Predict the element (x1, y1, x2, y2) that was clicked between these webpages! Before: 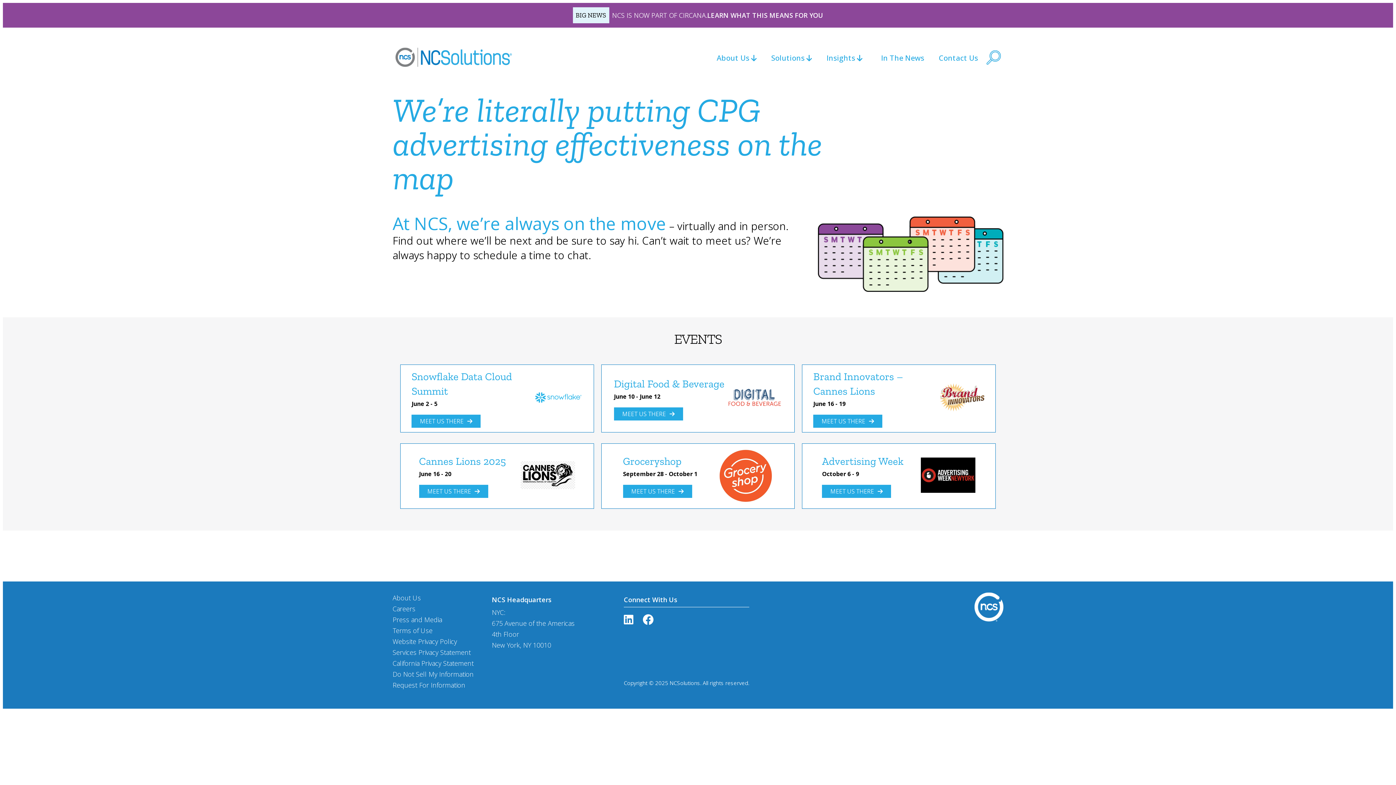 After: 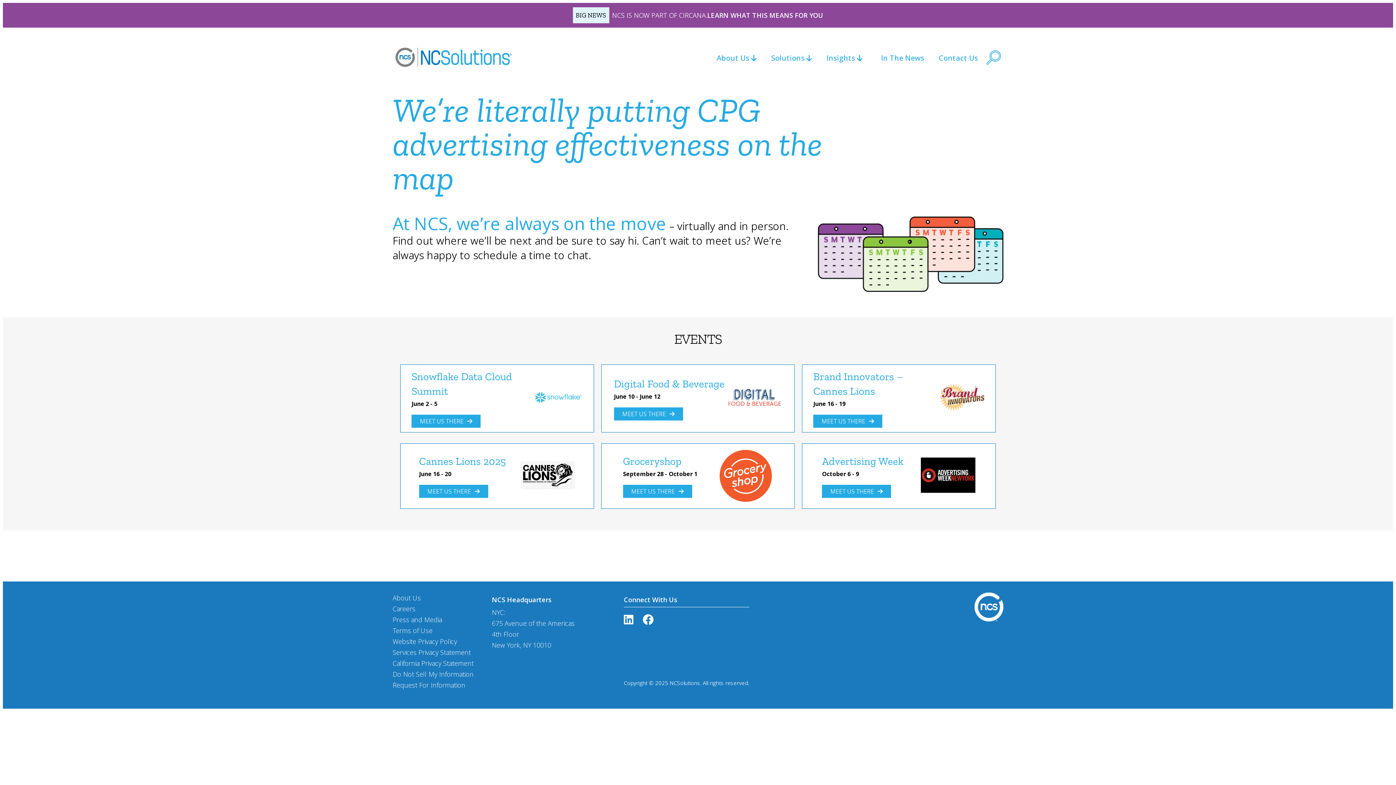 Action: bbox: (642, 612, 653, 627)